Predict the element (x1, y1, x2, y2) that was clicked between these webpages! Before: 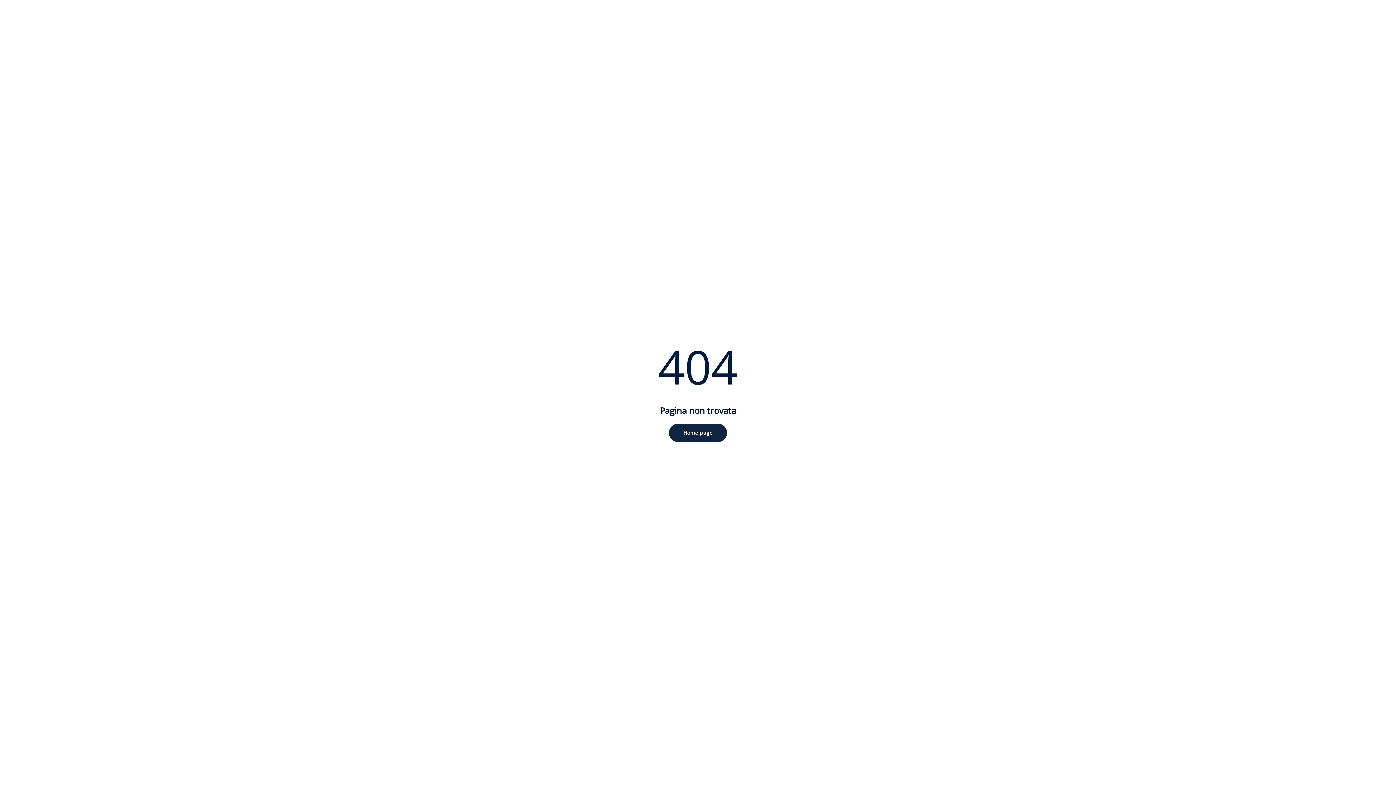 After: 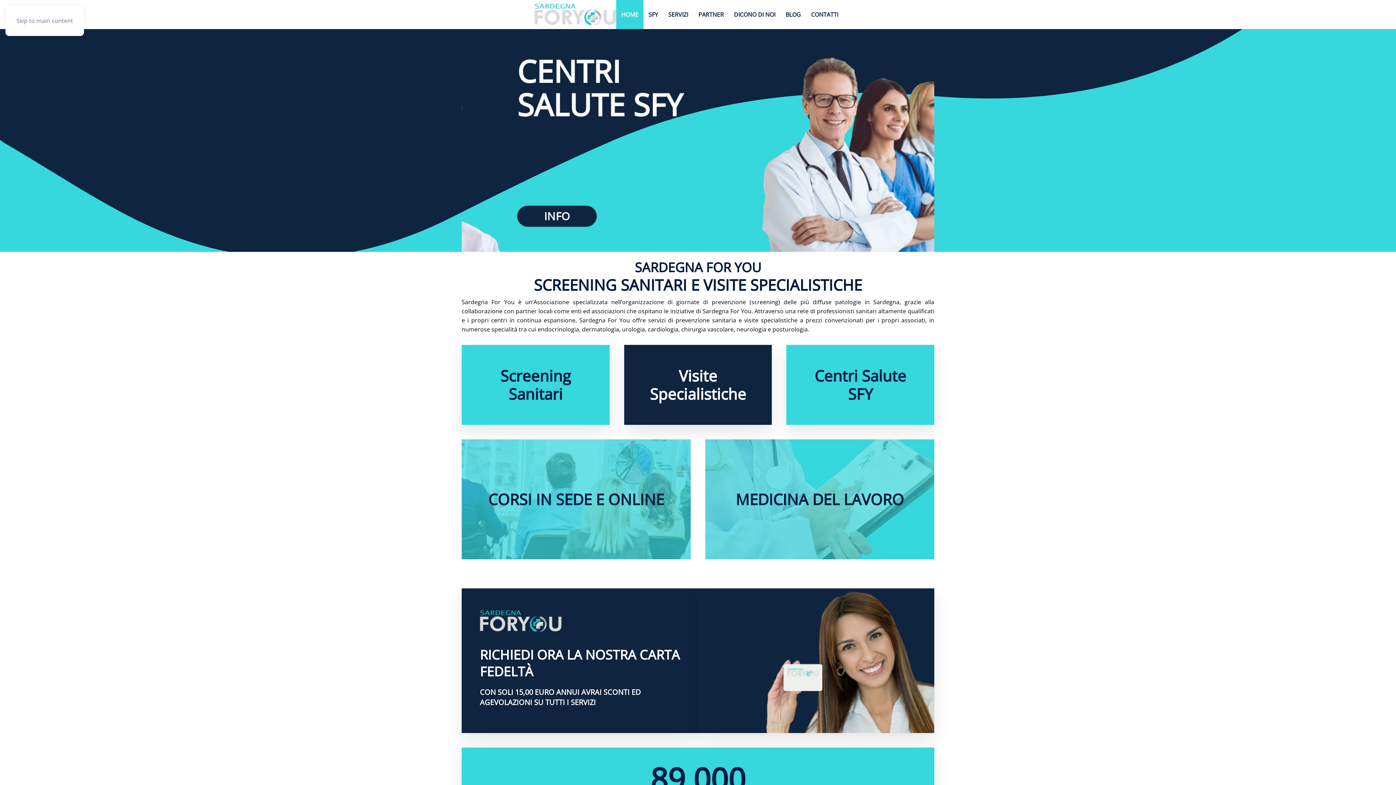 Action: bbox: (669, 423, 727, 442) label: Home page